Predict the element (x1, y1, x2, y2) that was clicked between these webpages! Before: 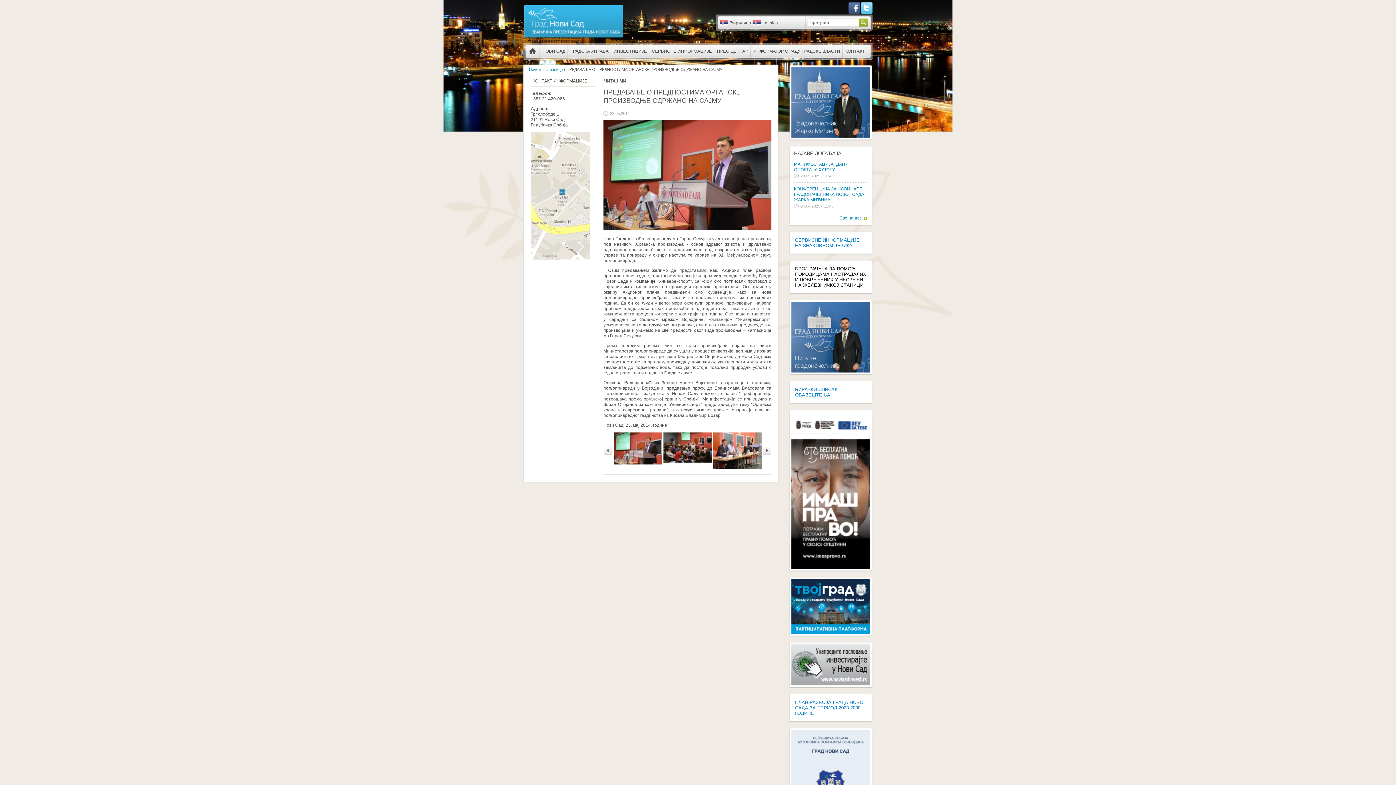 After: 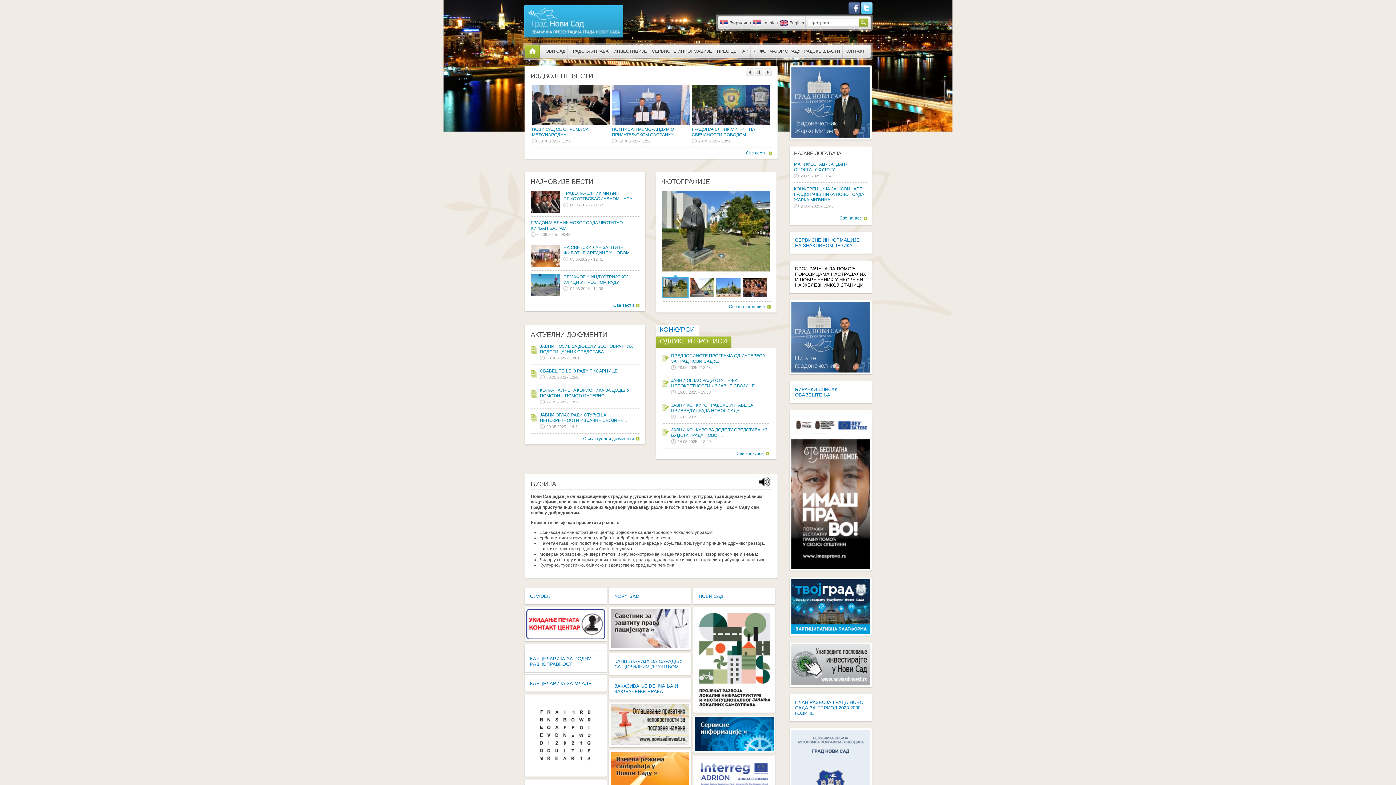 Action: bbox: (525, 44, 540, 57) label: ПОЧЕТНА СТРАНИЦА